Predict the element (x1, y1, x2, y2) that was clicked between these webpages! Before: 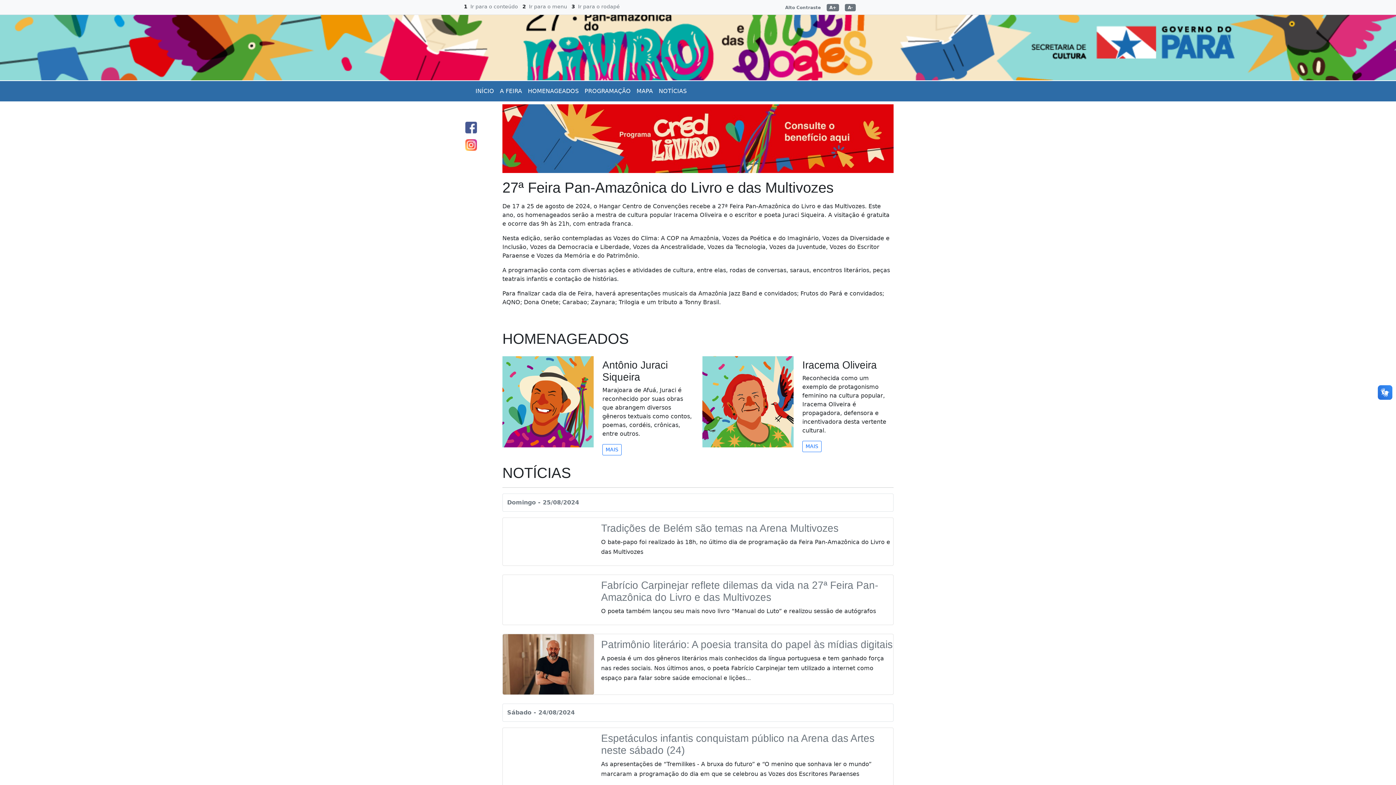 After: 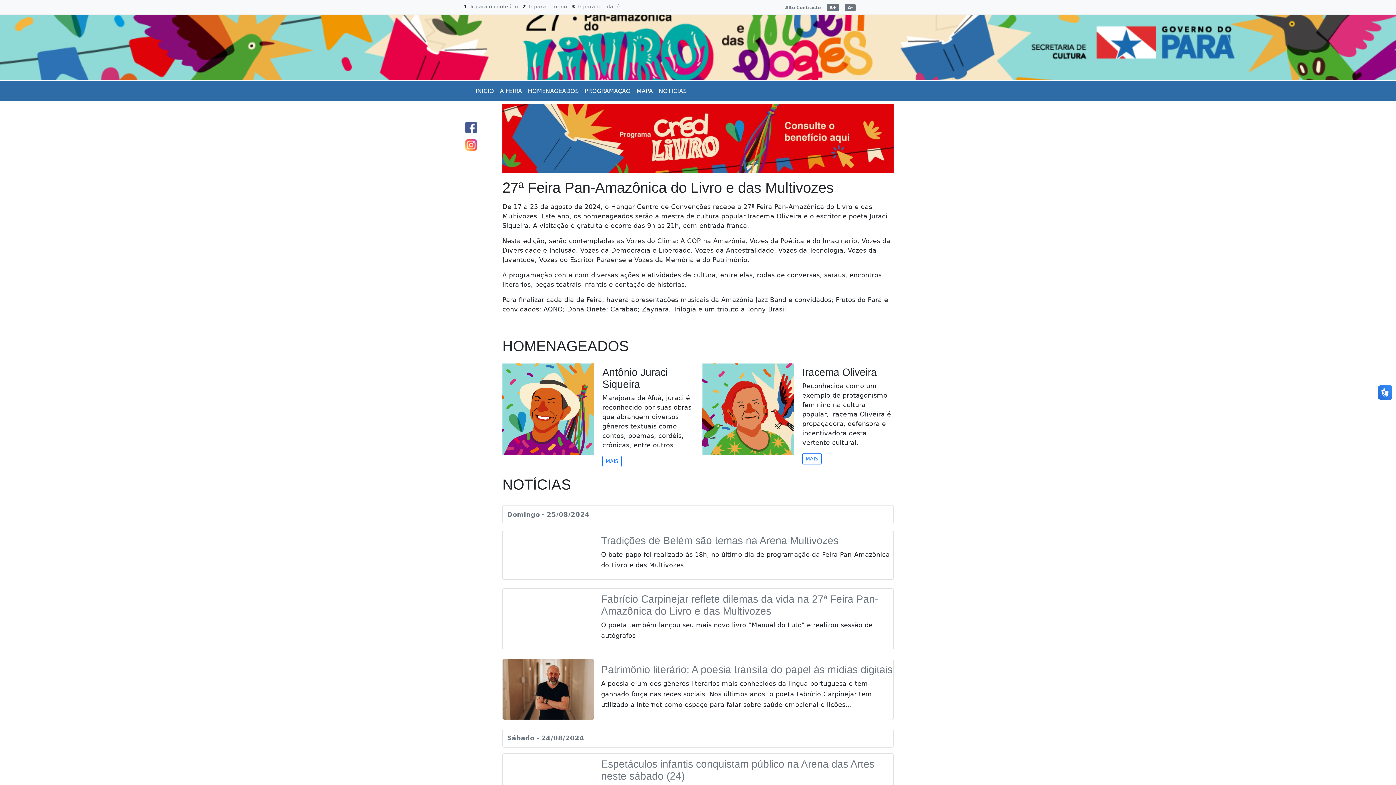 Action: bbox: (823, 3, 842, 10) label: A+